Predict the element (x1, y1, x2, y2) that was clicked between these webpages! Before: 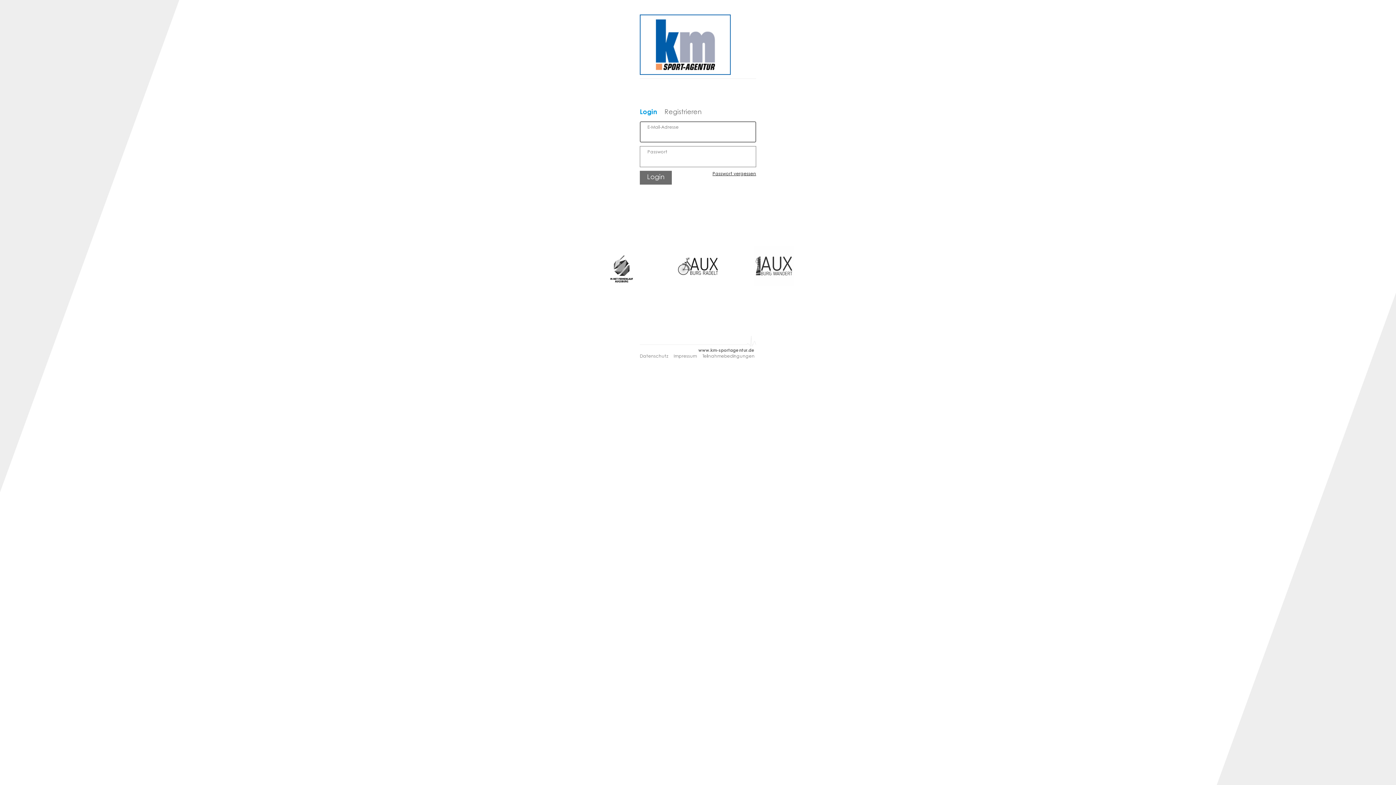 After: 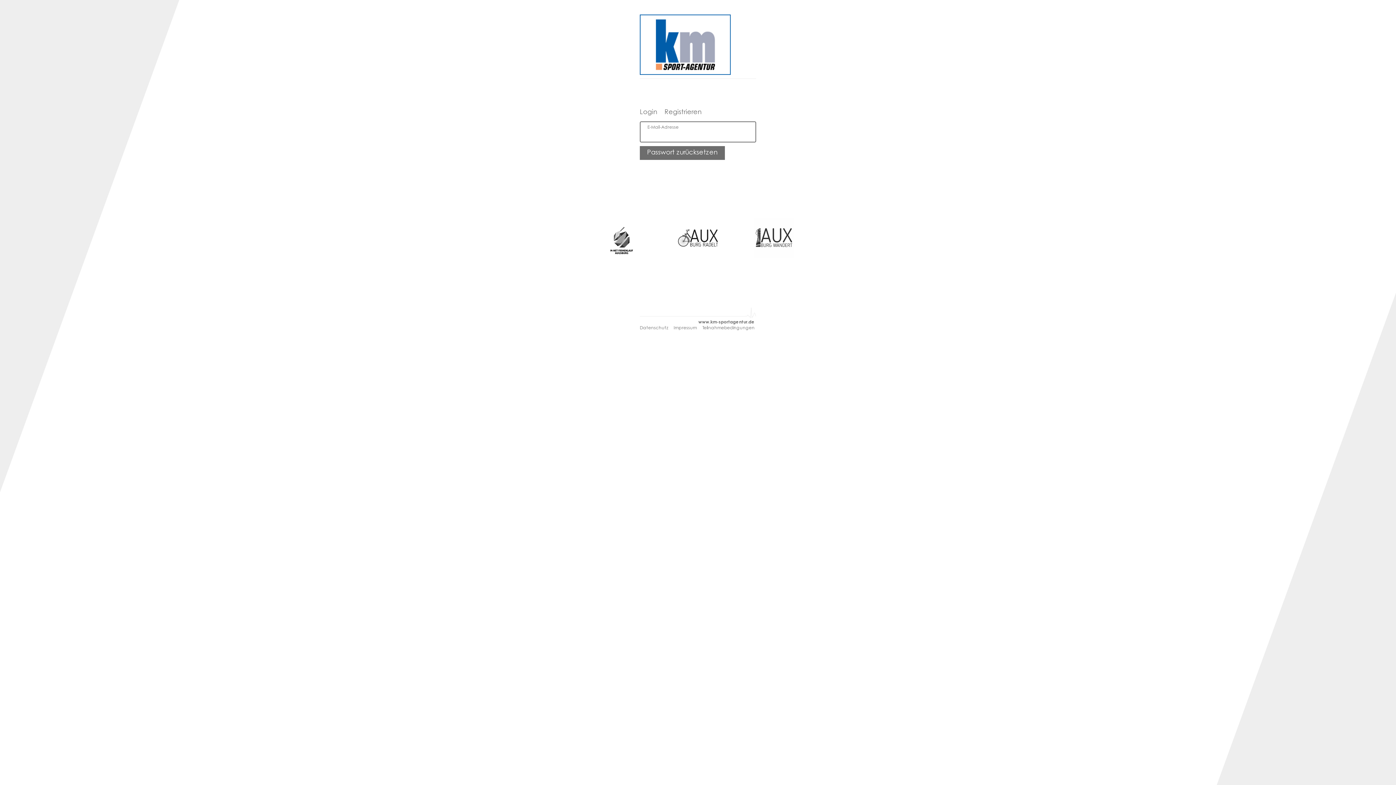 Action: bbox: (712, 171, 756, 177) label: Passwort vergessen